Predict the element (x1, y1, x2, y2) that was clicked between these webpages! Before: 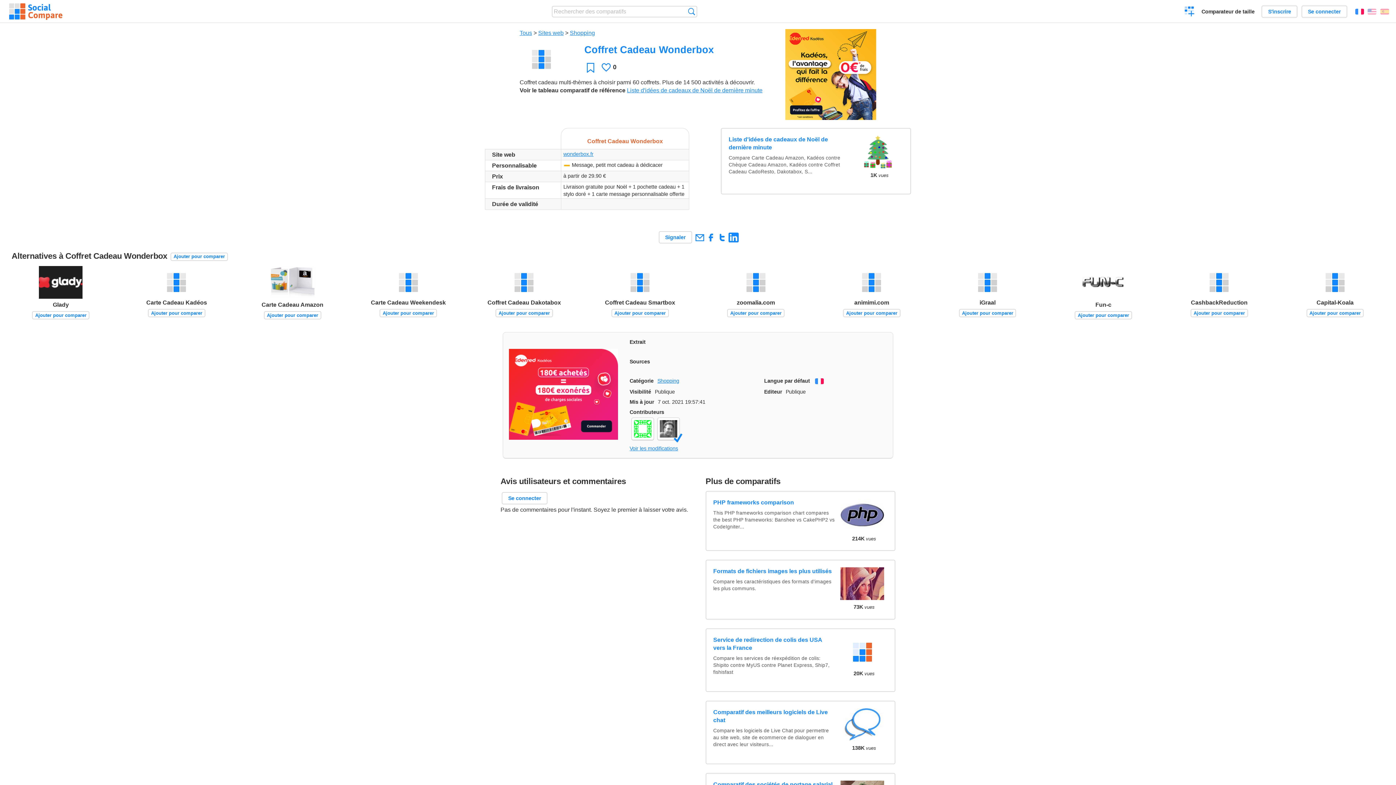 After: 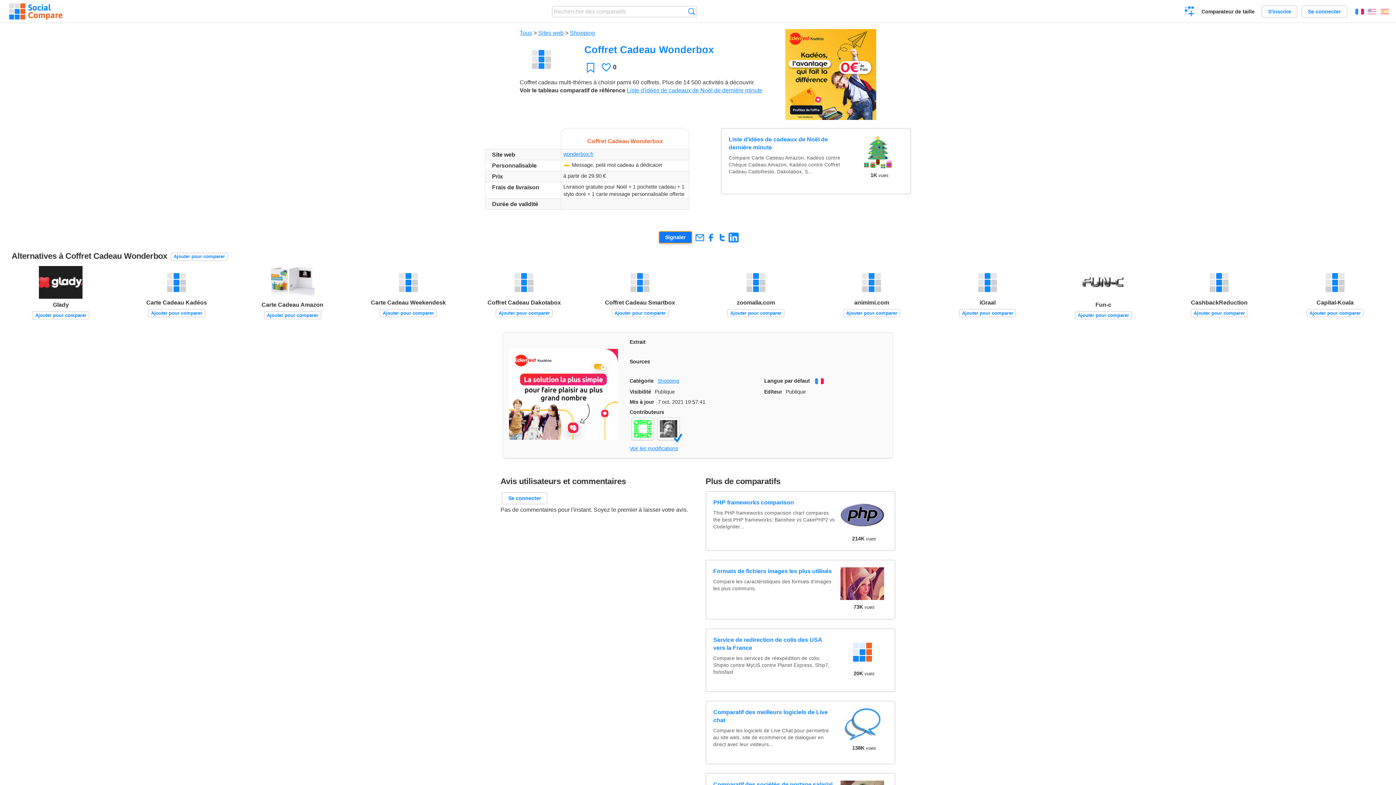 Action: bbox: (658, 231, 692, 243) label: Signaler